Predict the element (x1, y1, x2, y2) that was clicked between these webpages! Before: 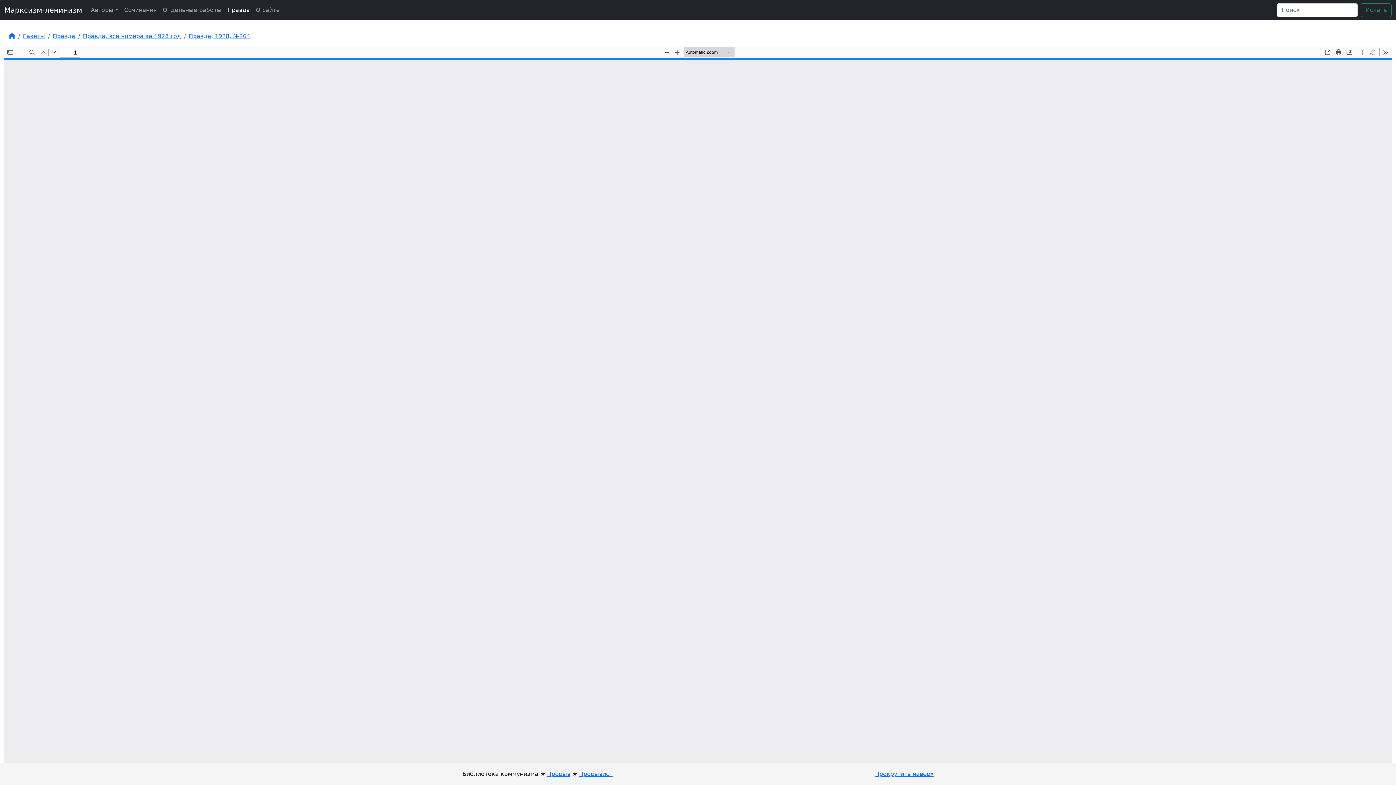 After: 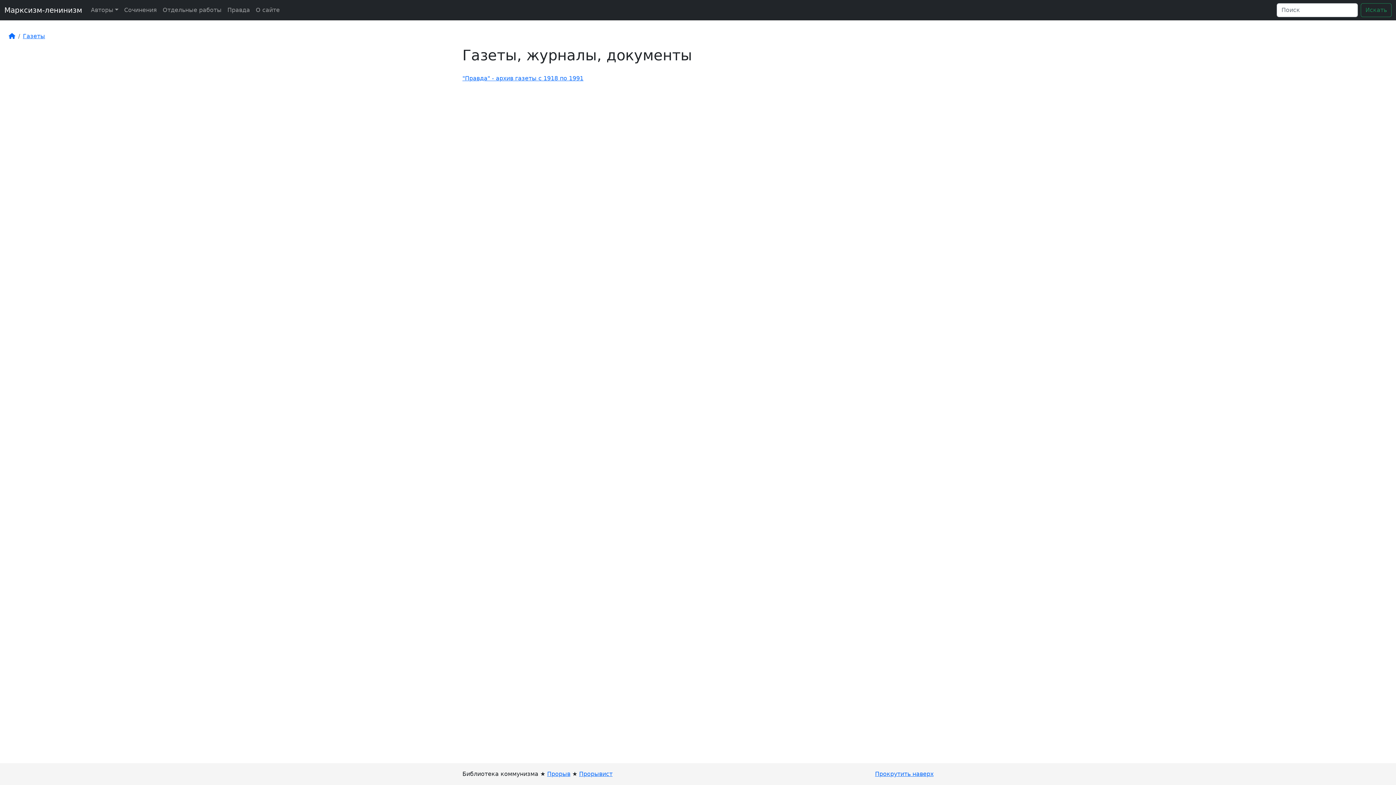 Action: bbox: (22, 32, 45, 39) label: Газеты